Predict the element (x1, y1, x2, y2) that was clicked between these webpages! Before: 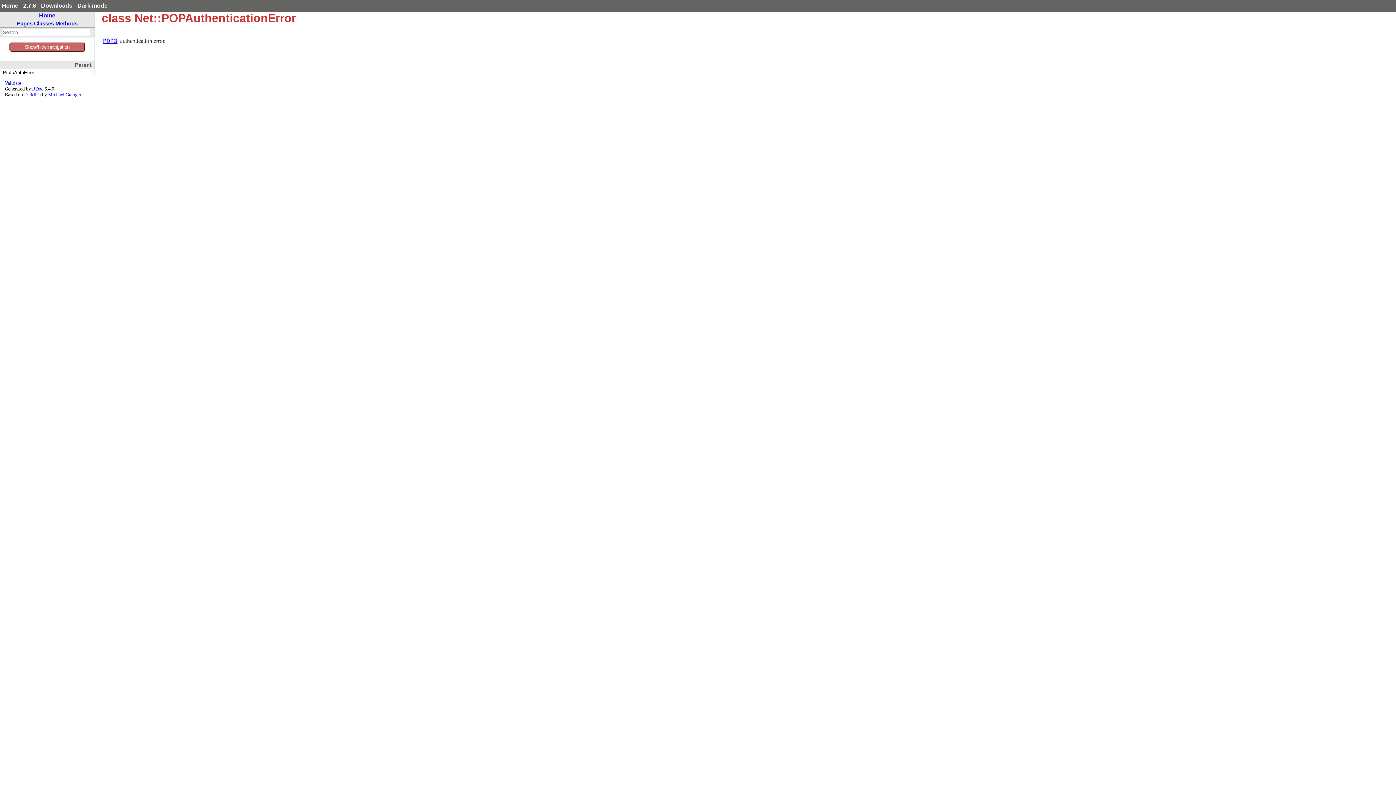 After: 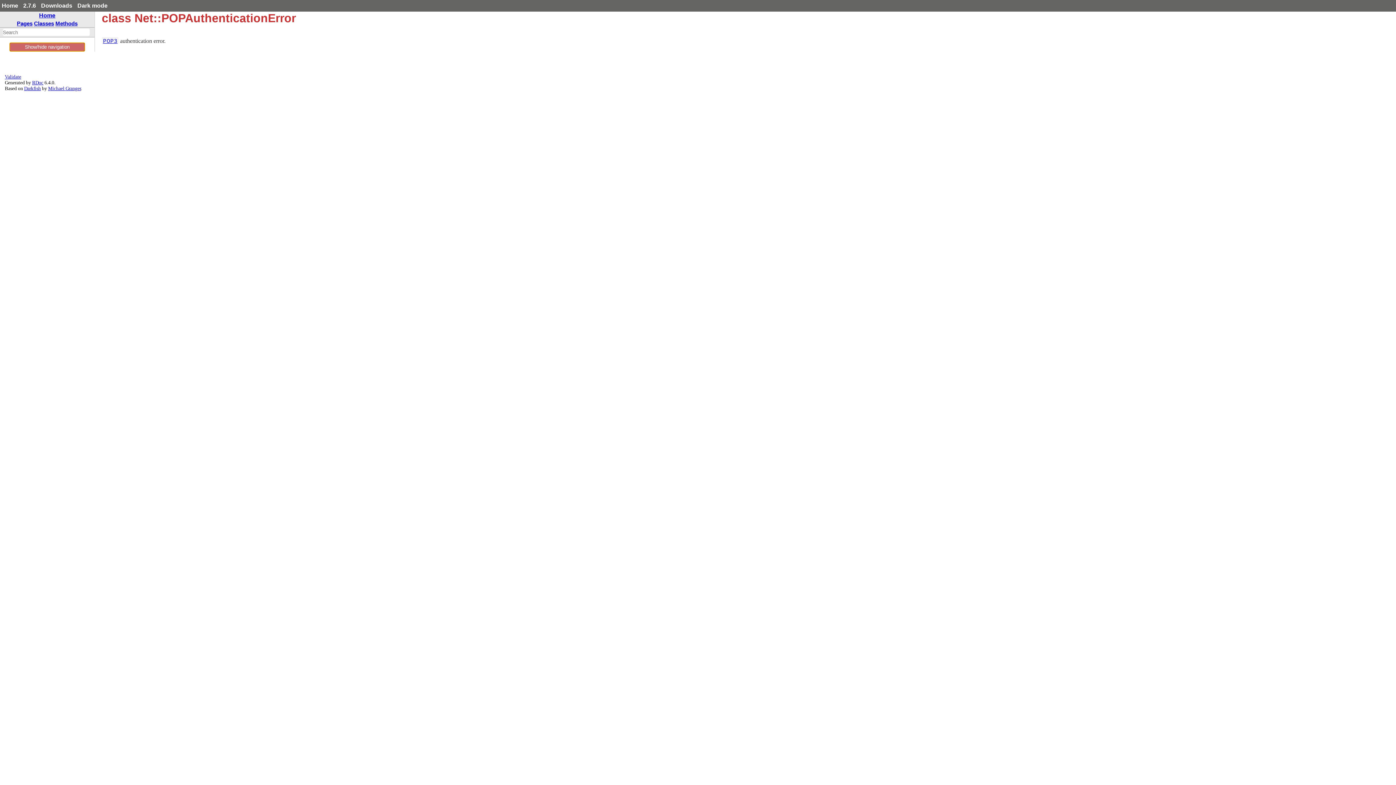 Action: label: Show/hide navigation bbox: (9, 42, 85, 51)